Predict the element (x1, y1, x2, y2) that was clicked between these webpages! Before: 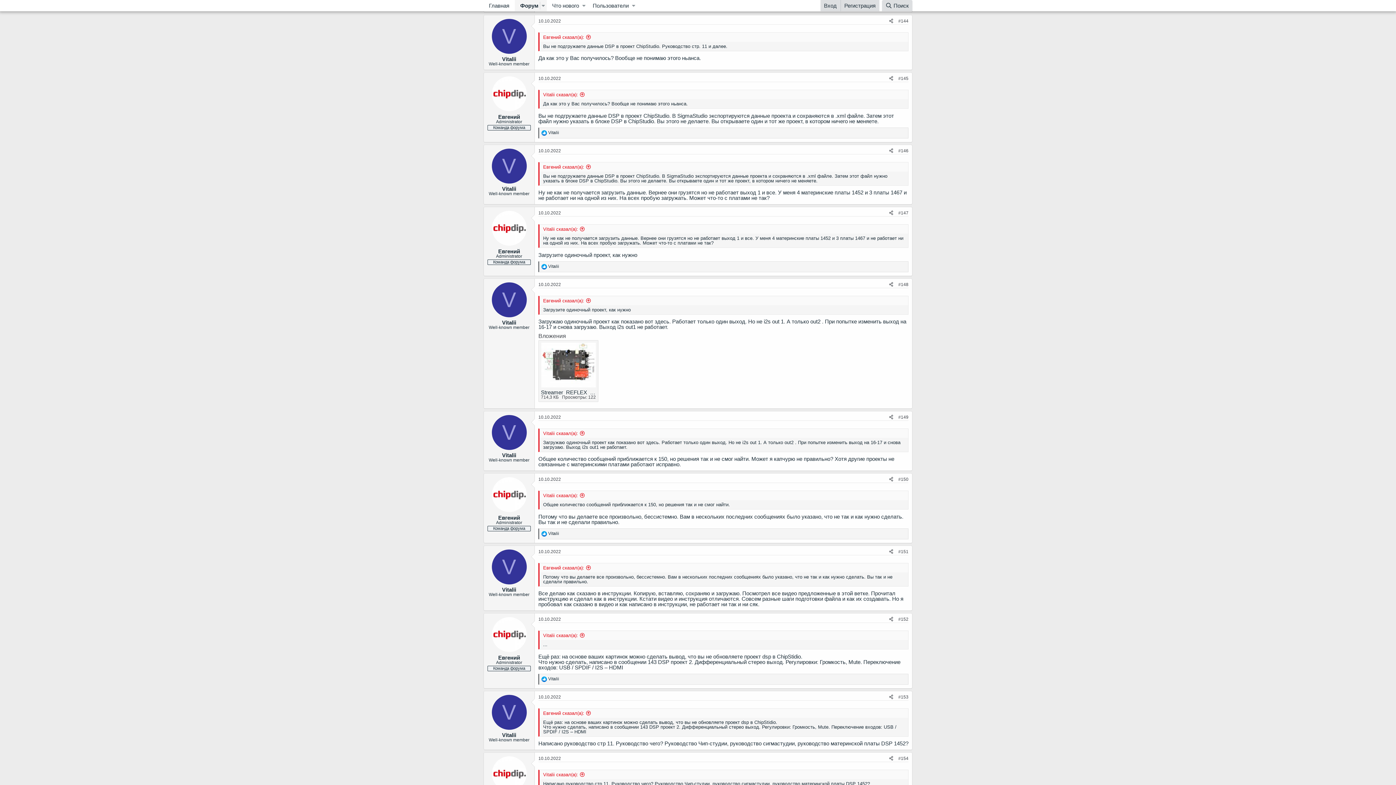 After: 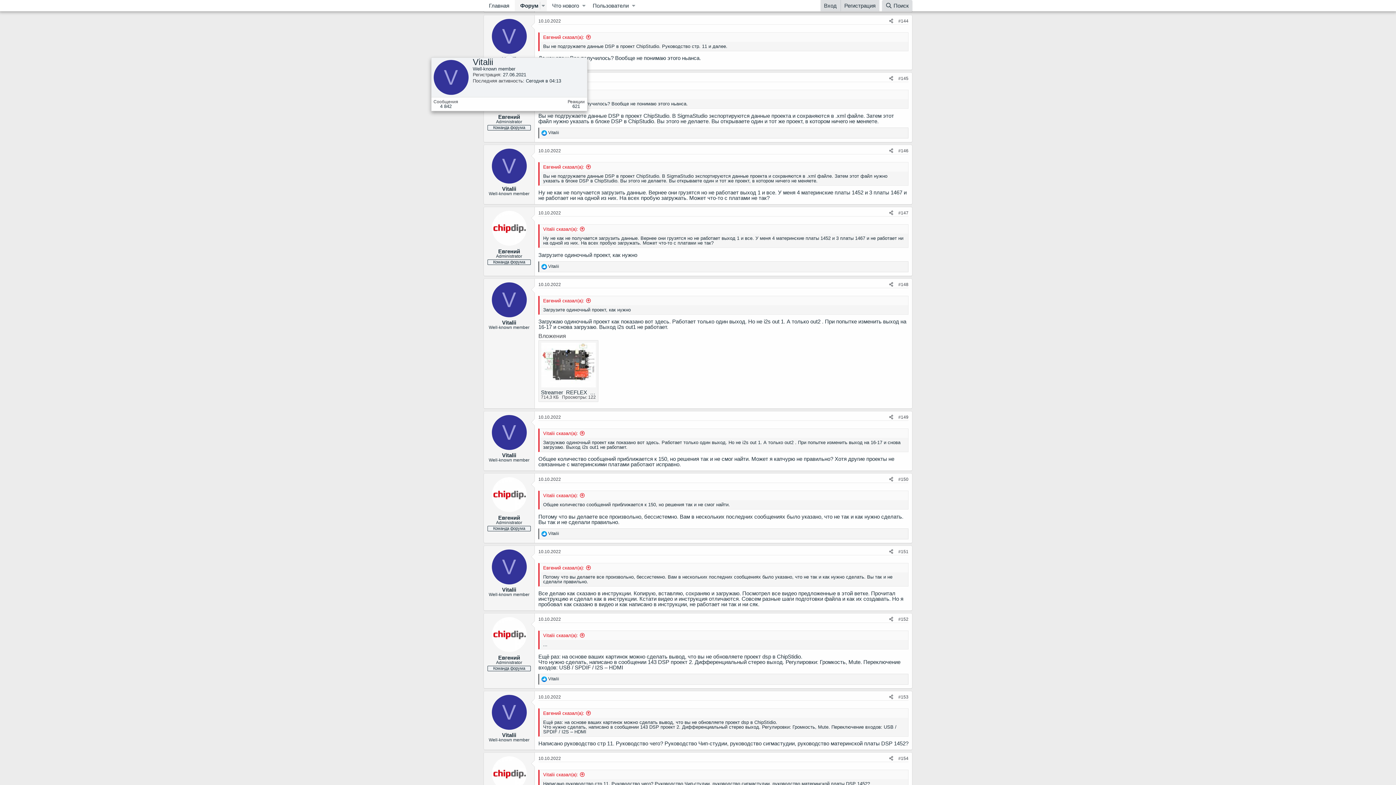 Action: label: V bbox: (491, 18, 526, 53)